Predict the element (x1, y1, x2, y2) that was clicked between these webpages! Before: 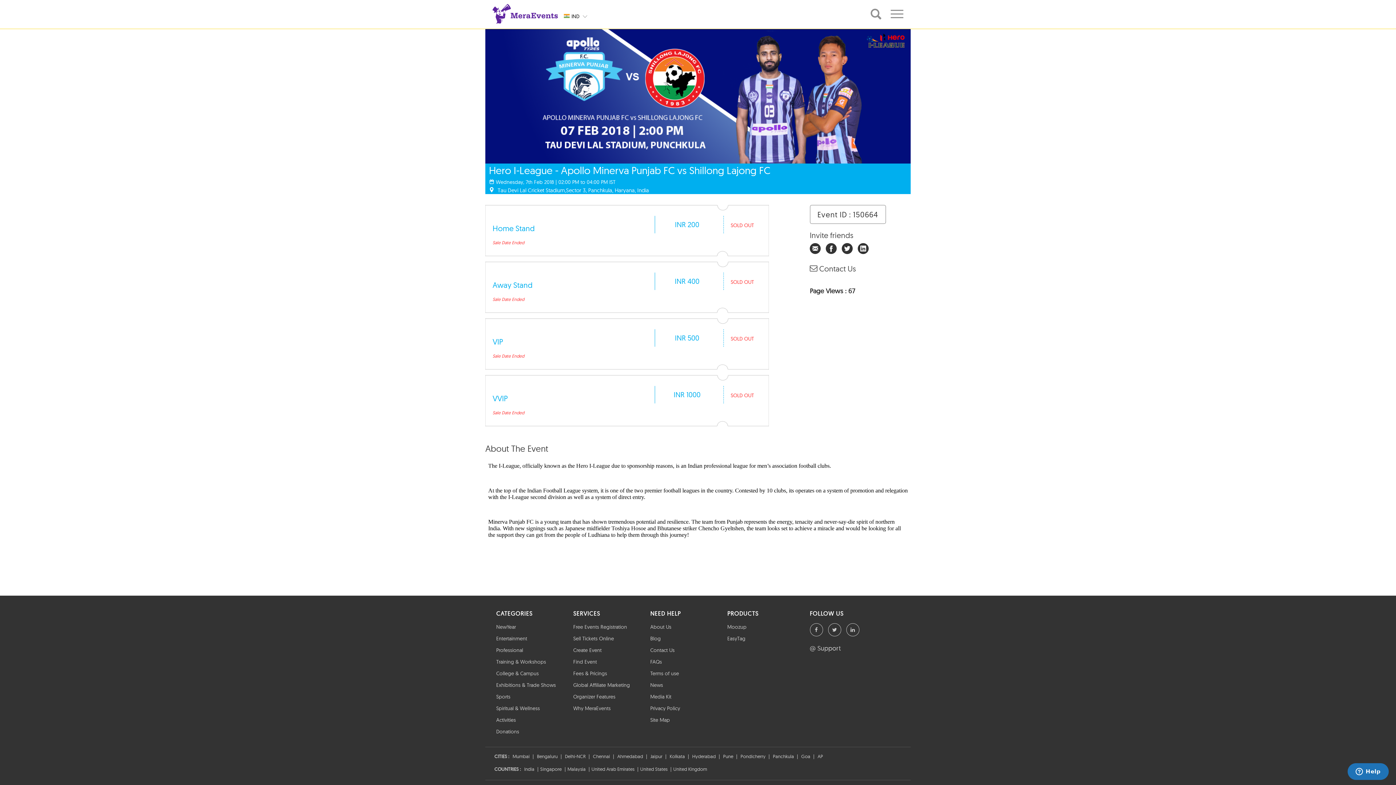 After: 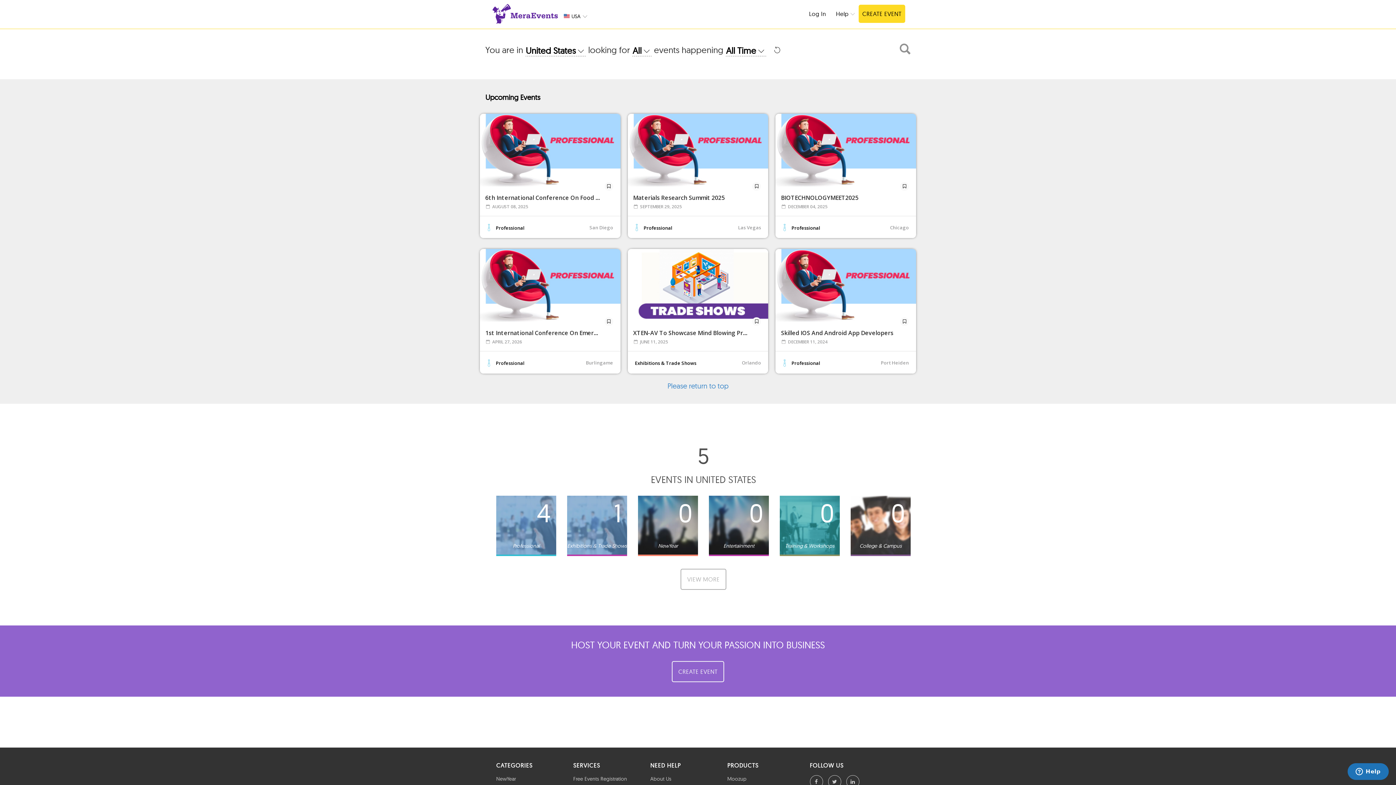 Action: label: United States bbox: (638, 762, 669, 772)